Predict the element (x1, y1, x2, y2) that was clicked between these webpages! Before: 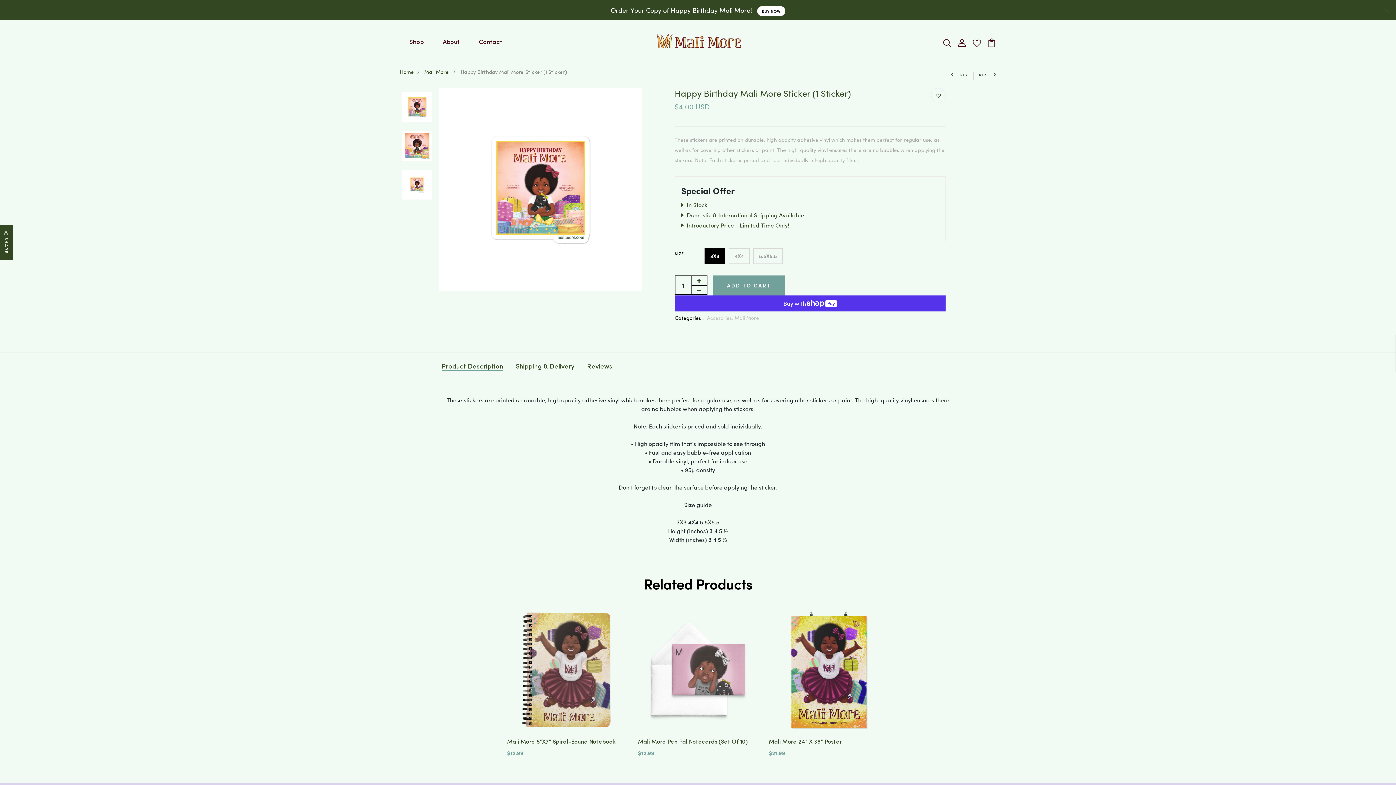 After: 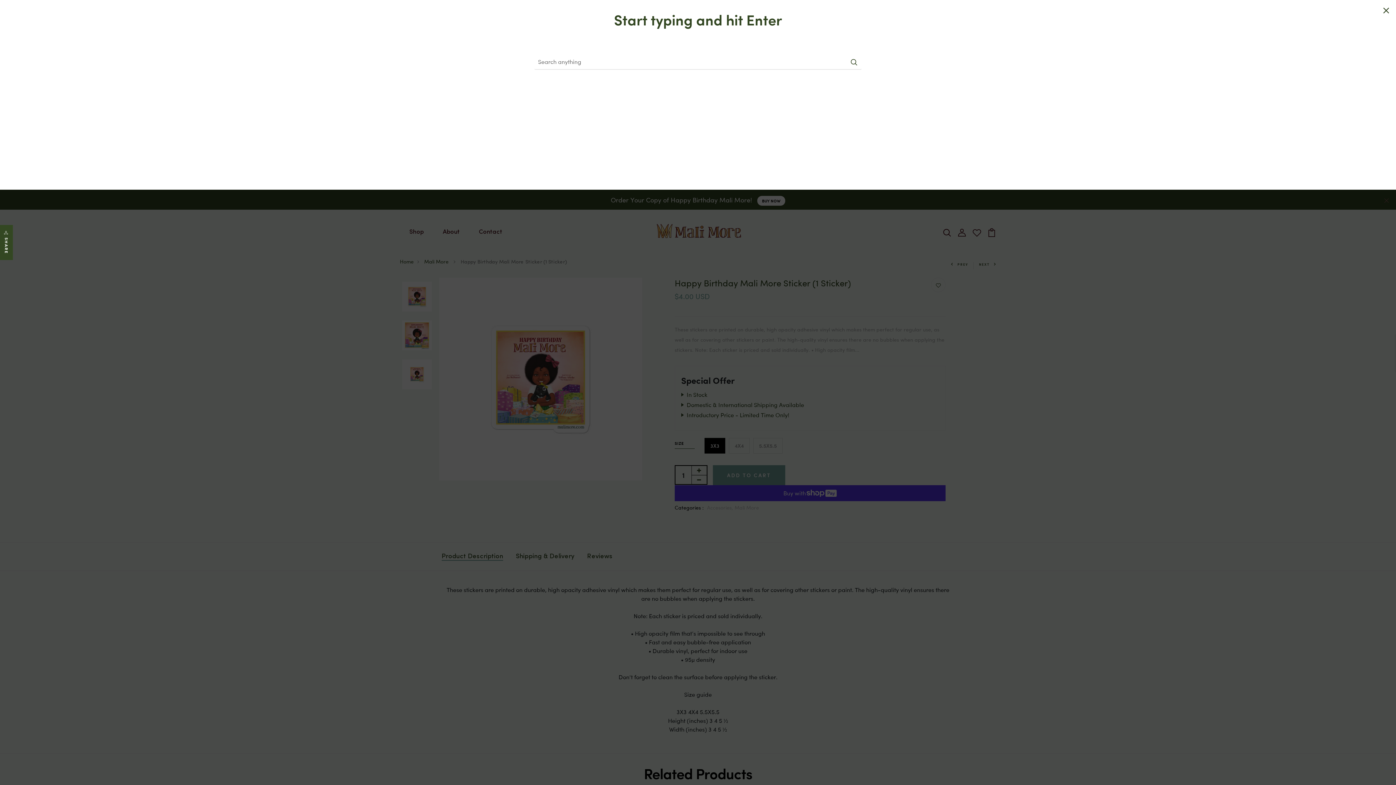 Action: bbox: (942, 38, 951, 45)